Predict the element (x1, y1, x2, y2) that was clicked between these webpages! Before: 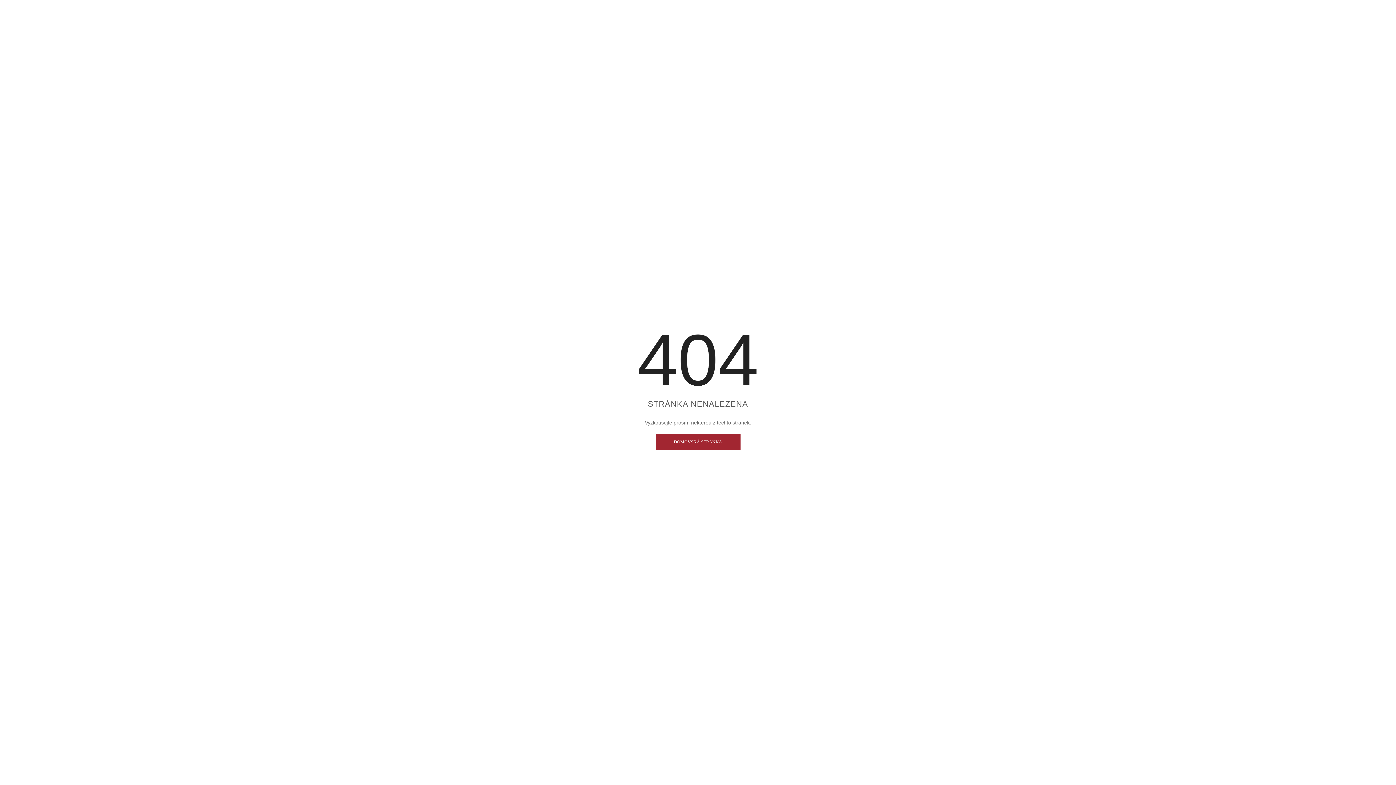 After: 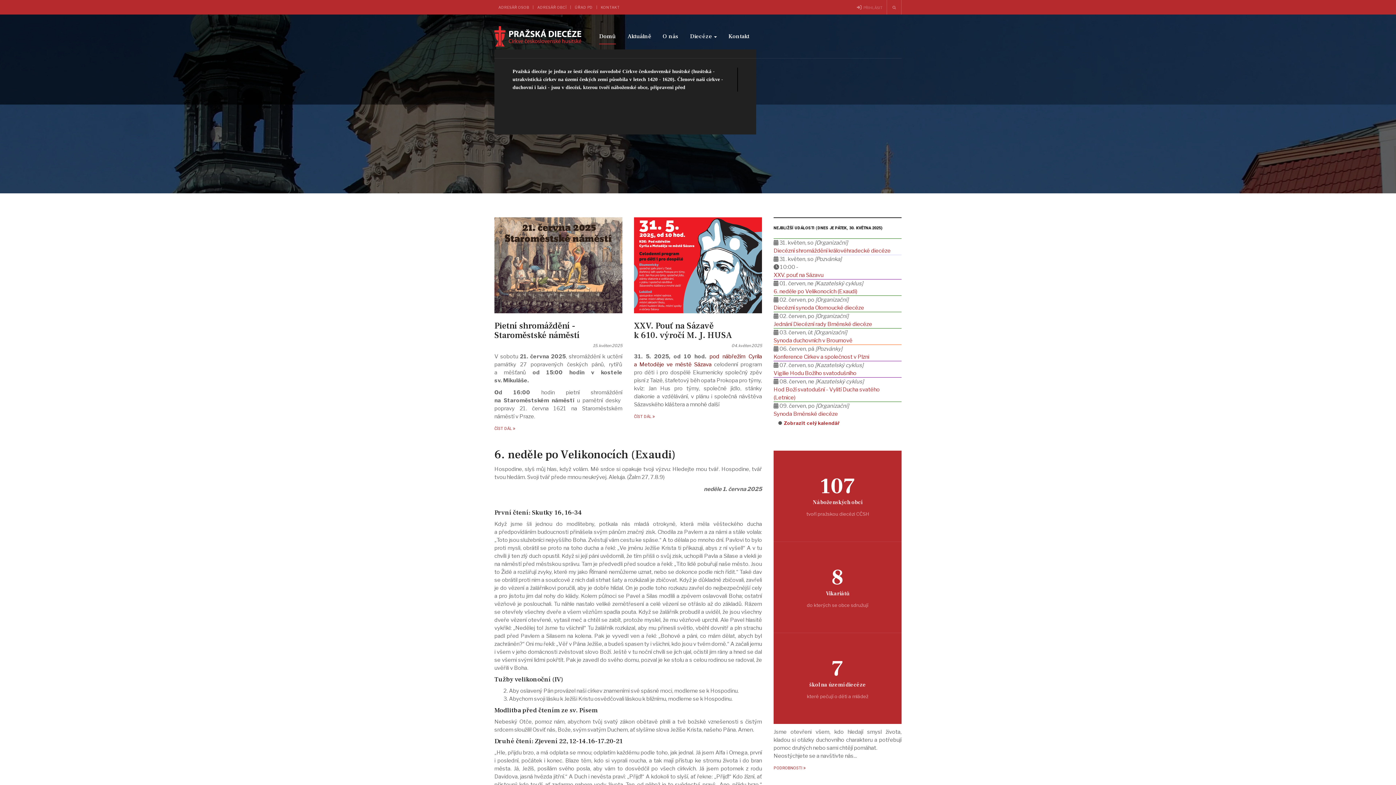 Action: label: DOMOVSKÁ STRÁNKA bbox: (655, 434, 740, 450)